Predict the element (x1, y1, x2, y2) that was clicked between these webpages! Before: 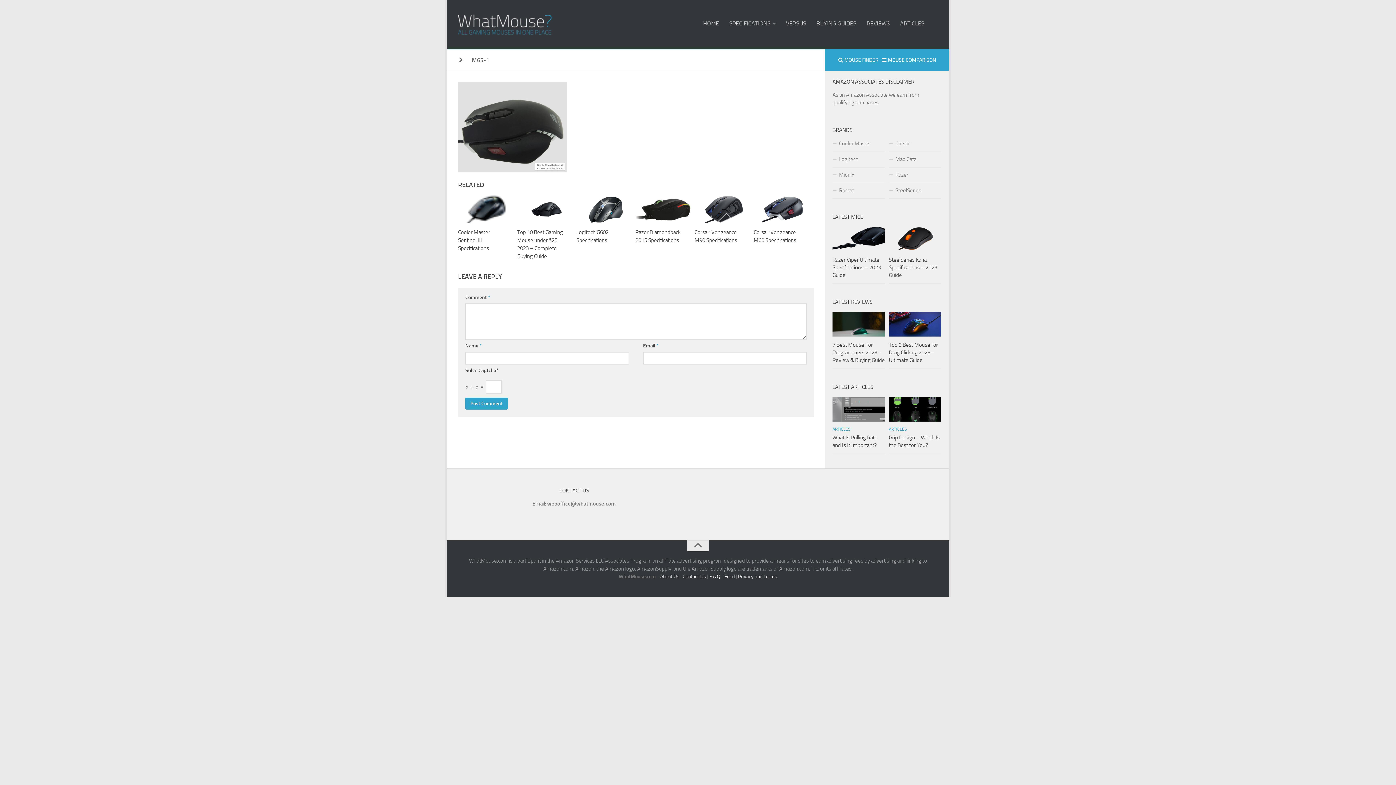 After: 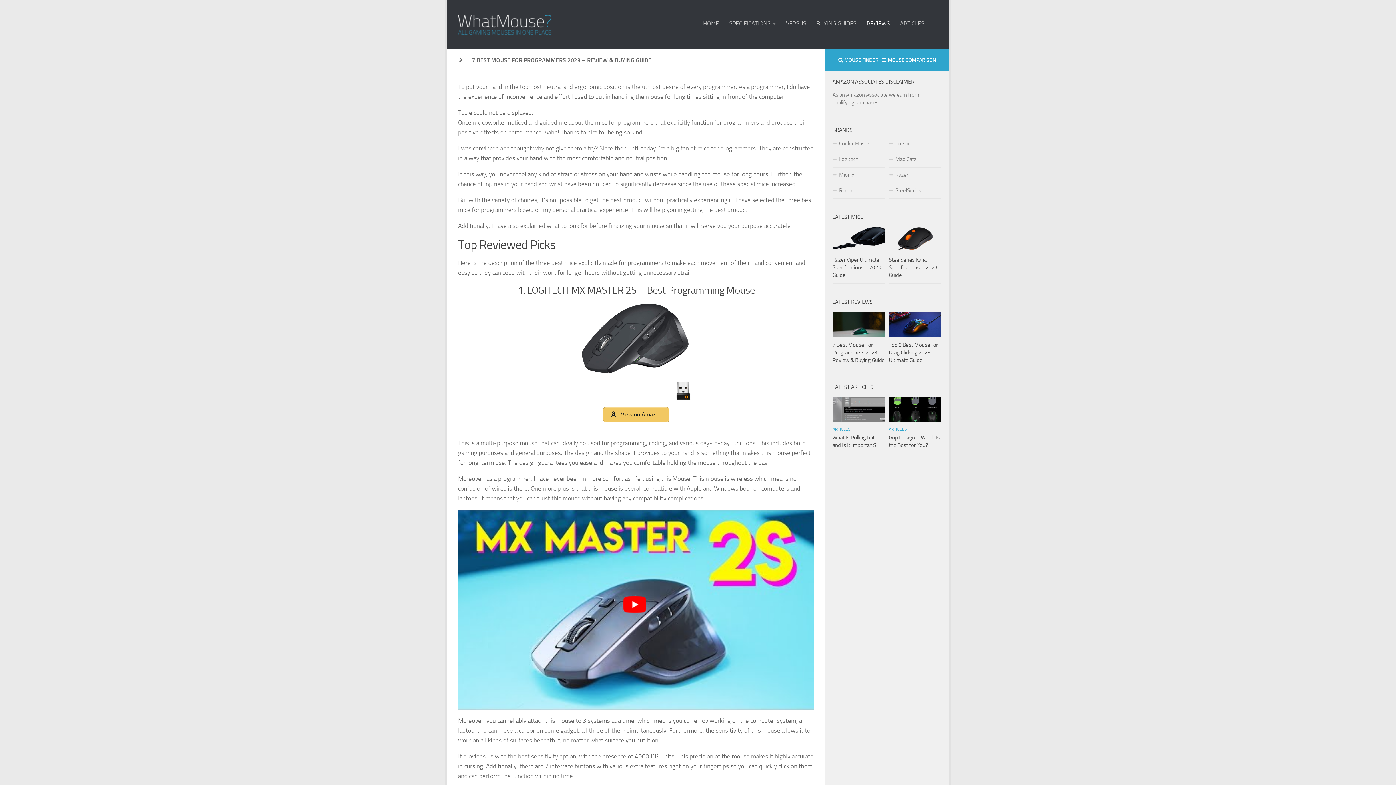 Action: bbox: (832, 331, 885, 338)